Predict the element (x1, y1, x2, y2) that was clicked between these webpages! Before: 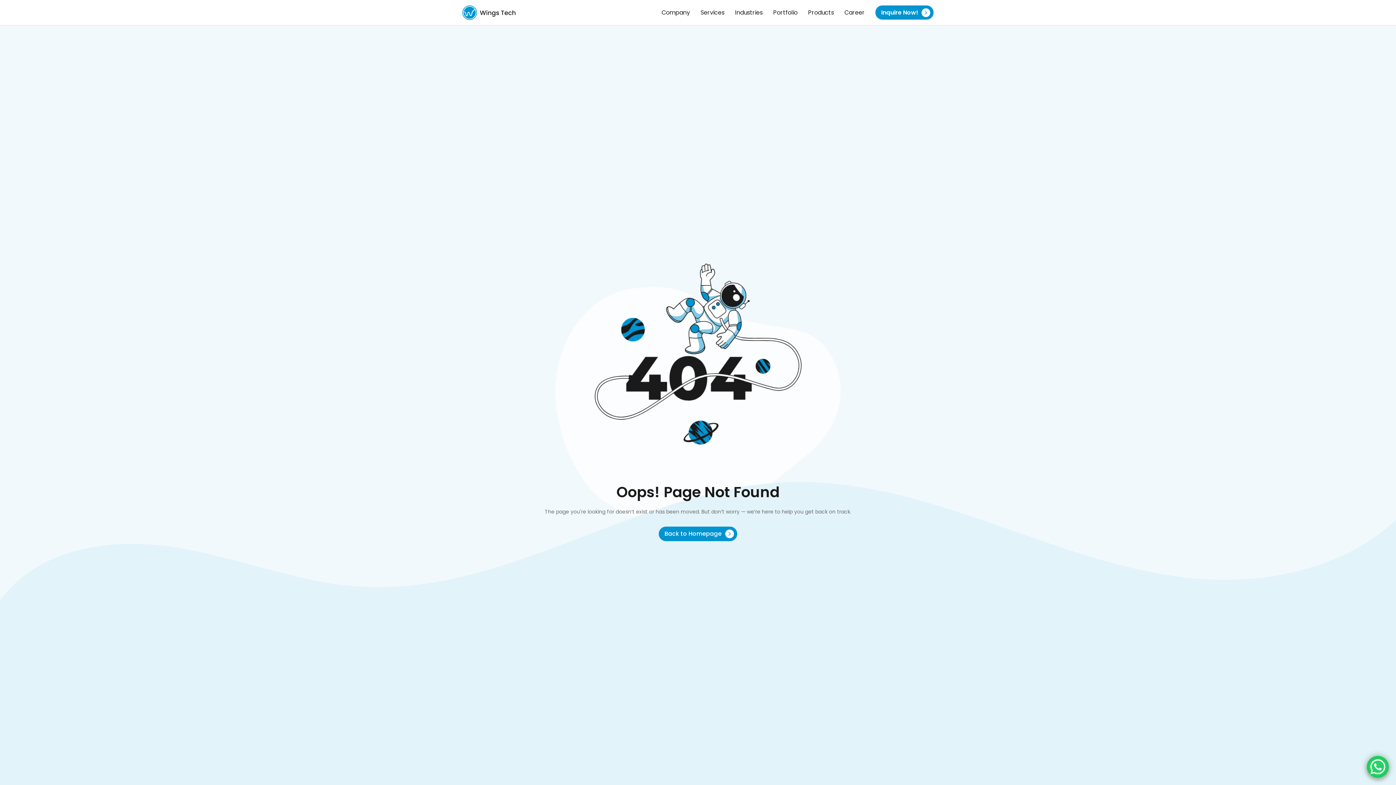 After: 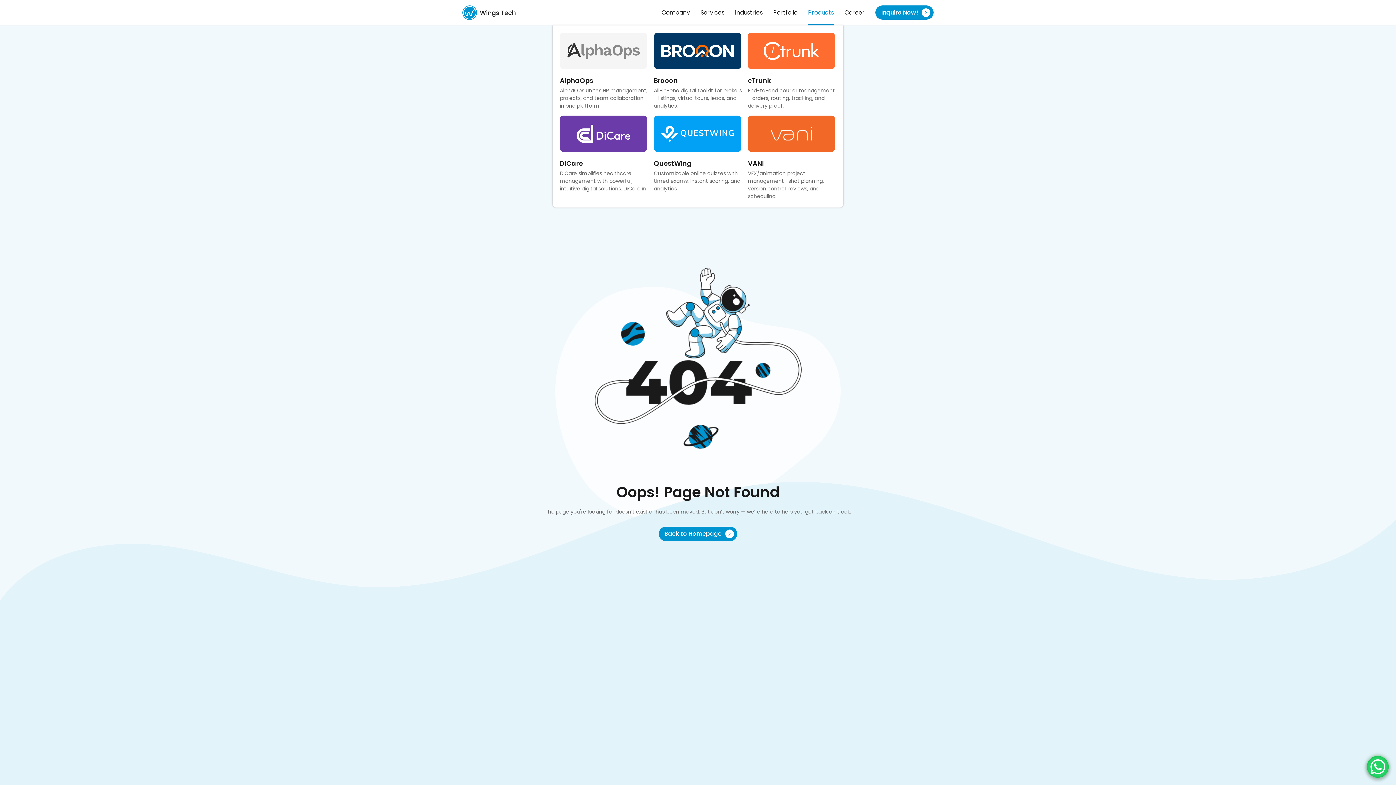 Action: bbox: (808, 8, 834, 16) label: Products